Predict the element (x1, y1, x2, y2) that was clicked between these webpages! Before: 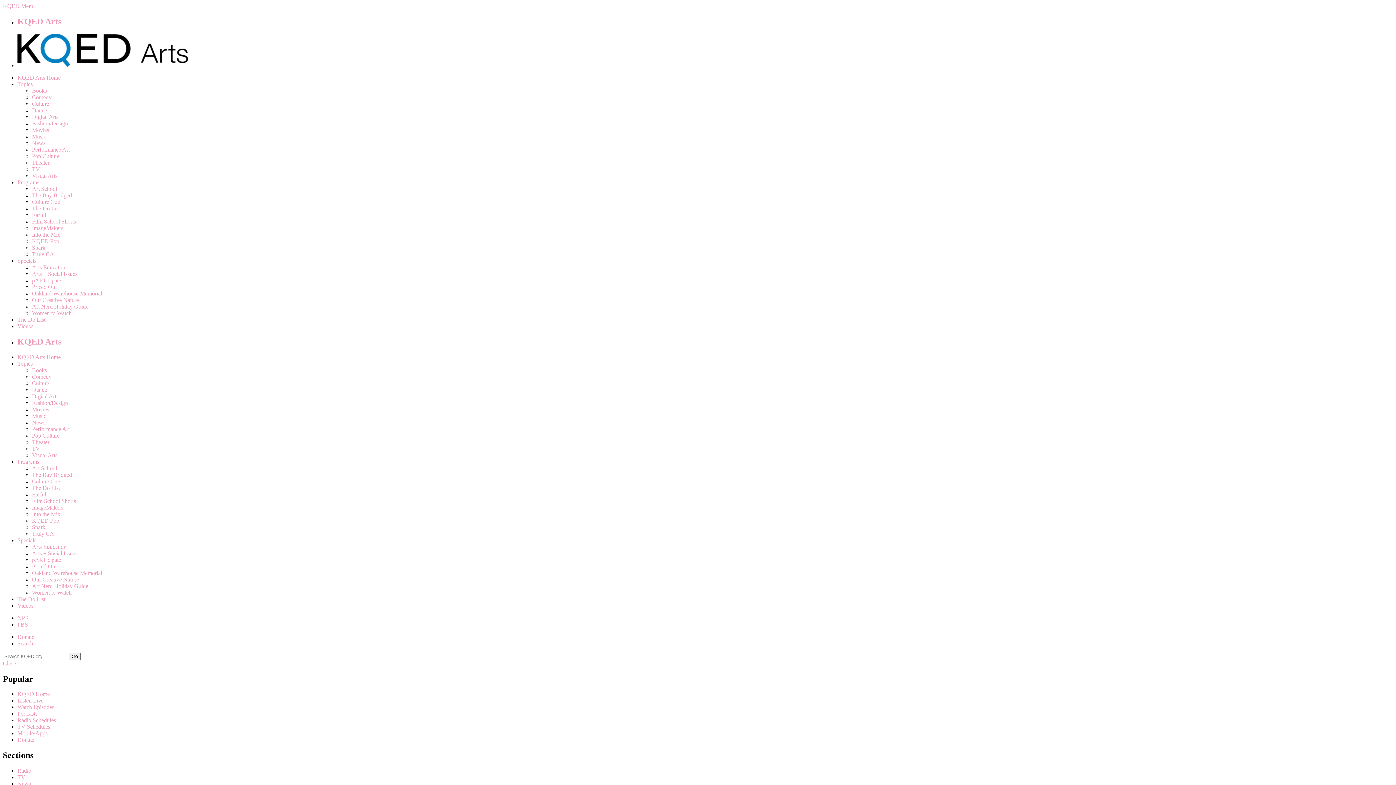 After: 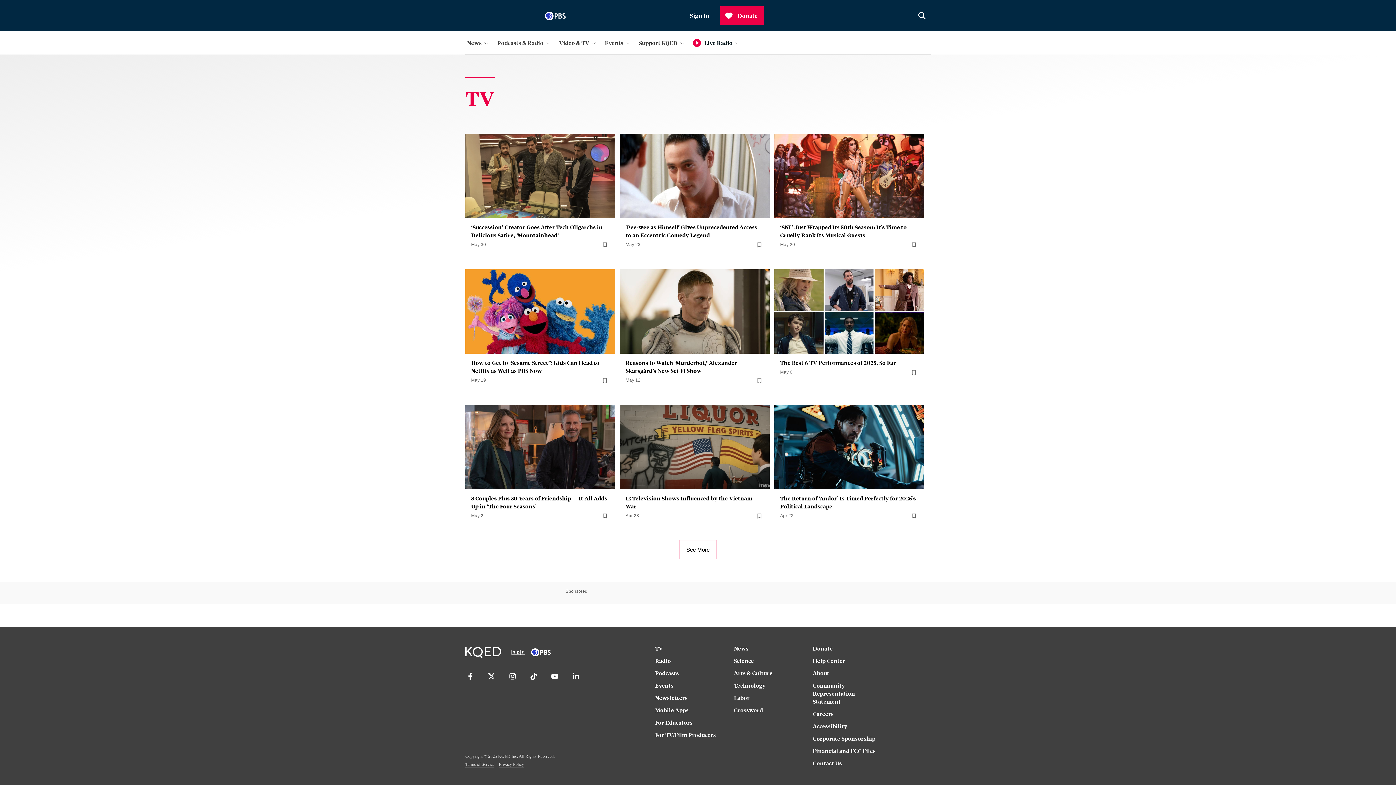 Action: bbox: (32, 166, 40, 172) label: TV